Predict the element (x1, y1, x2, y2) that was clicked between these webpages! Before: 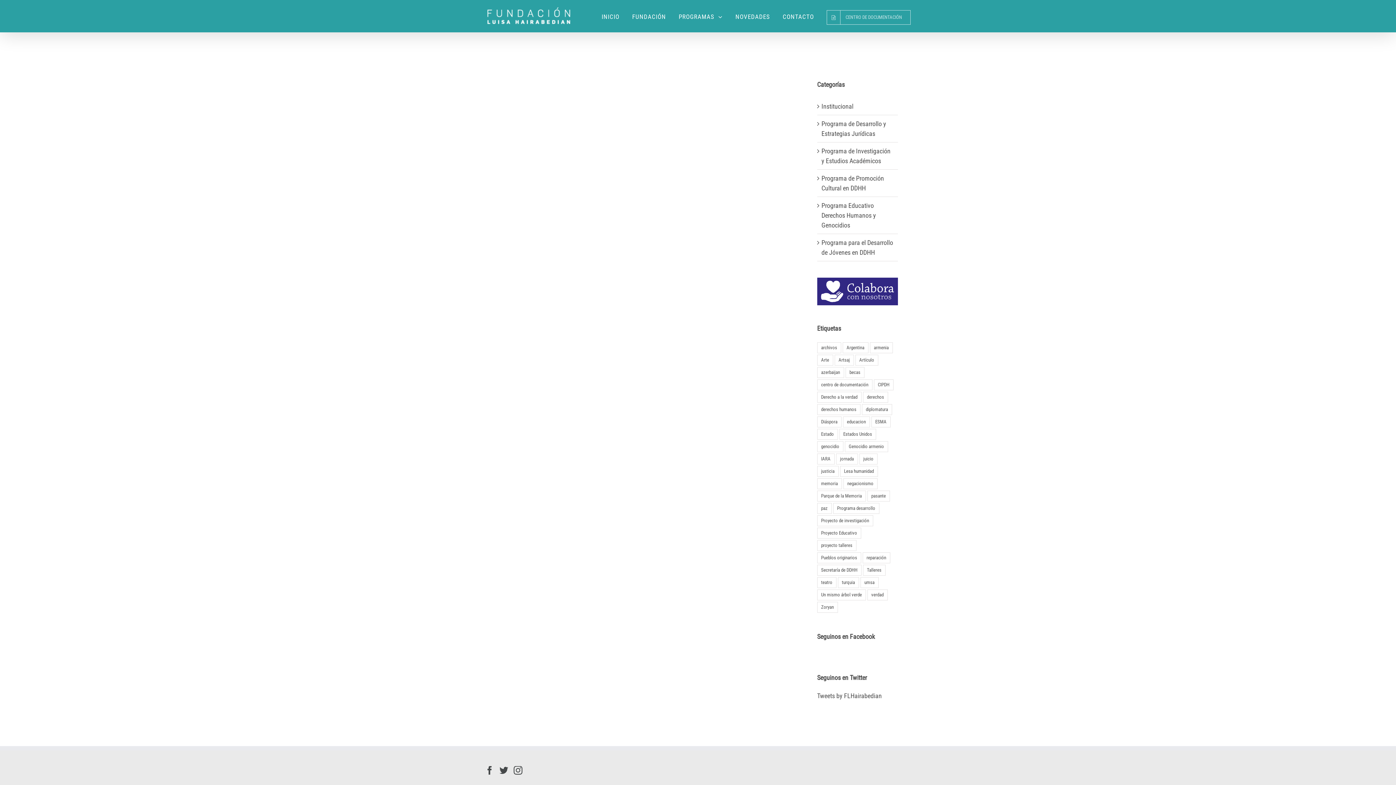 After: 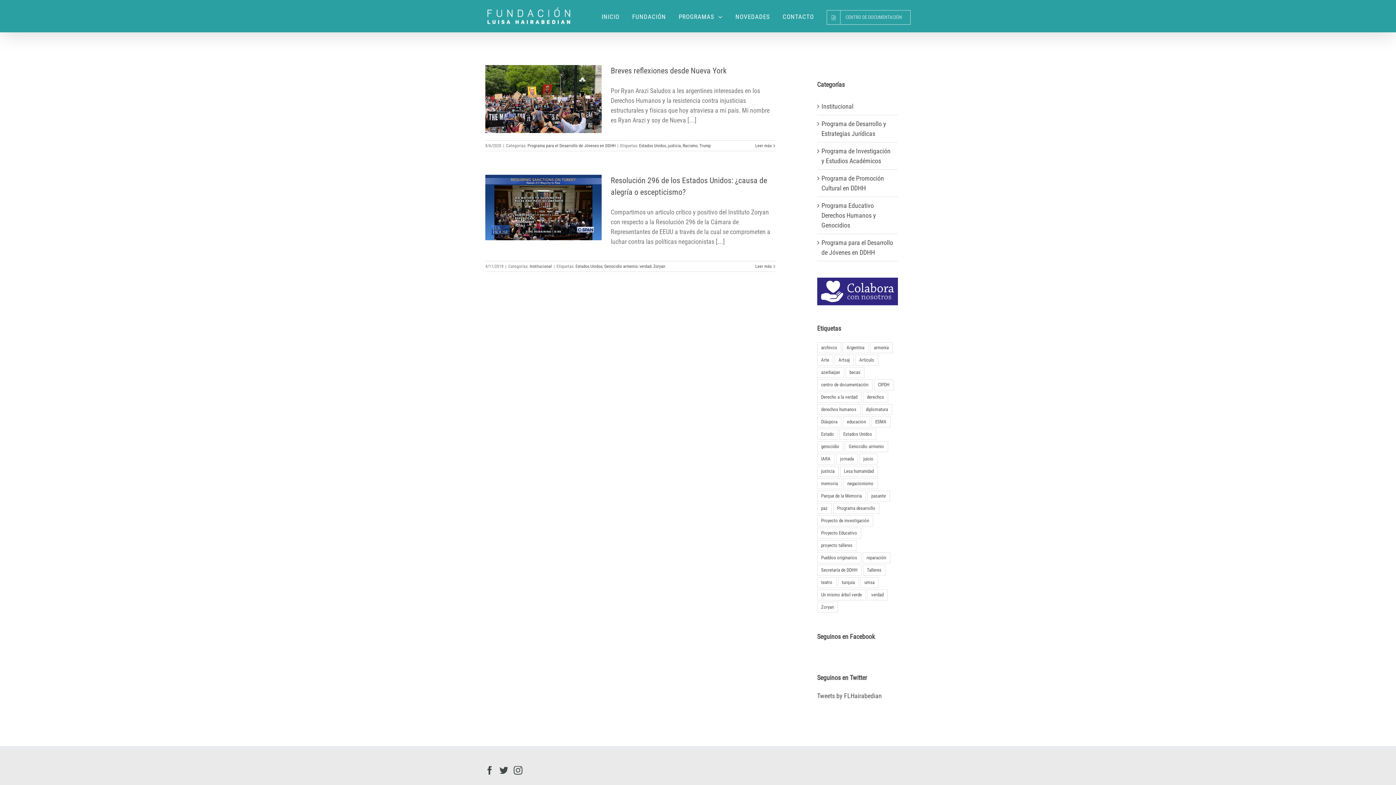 Action: bbox: (839, 428, 876, 439) label: Estados Unidos (2 elementos)